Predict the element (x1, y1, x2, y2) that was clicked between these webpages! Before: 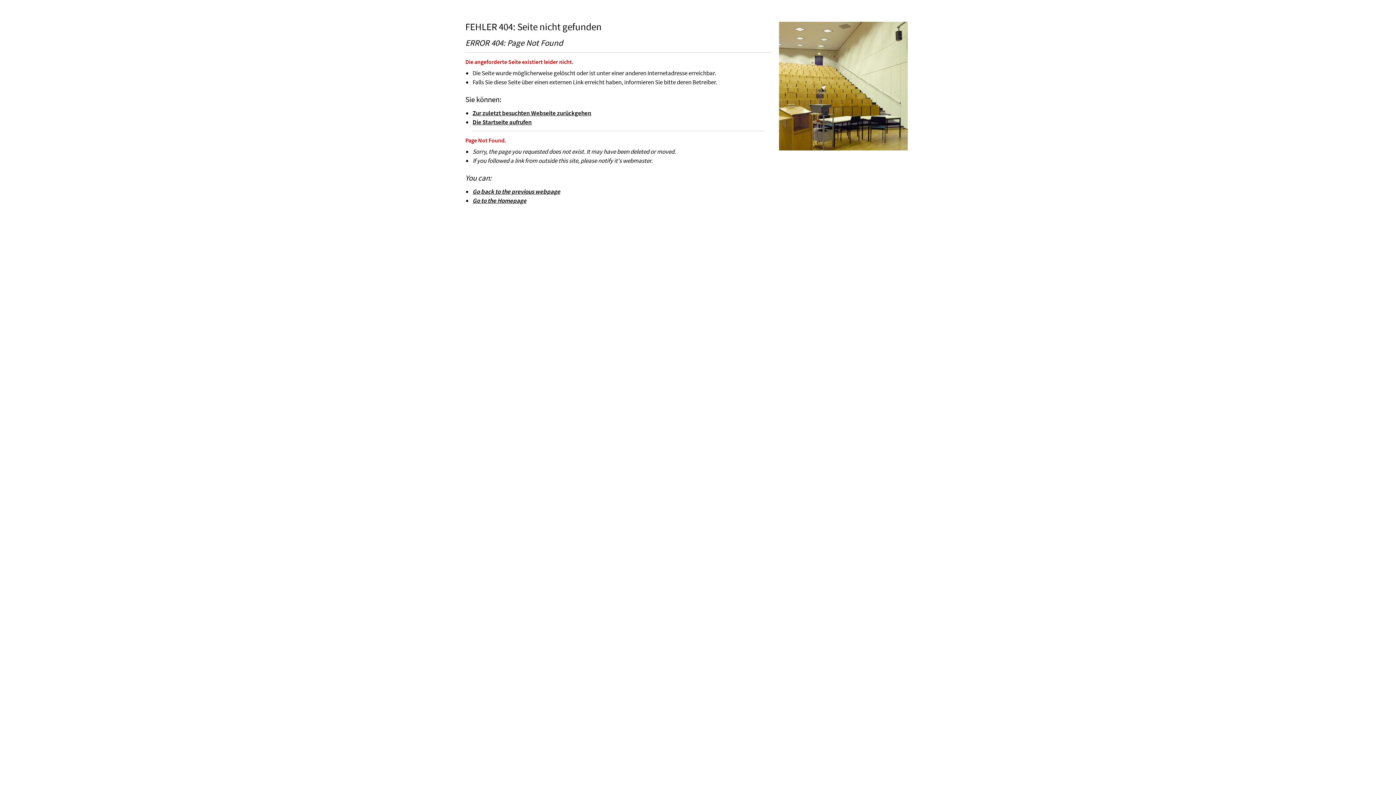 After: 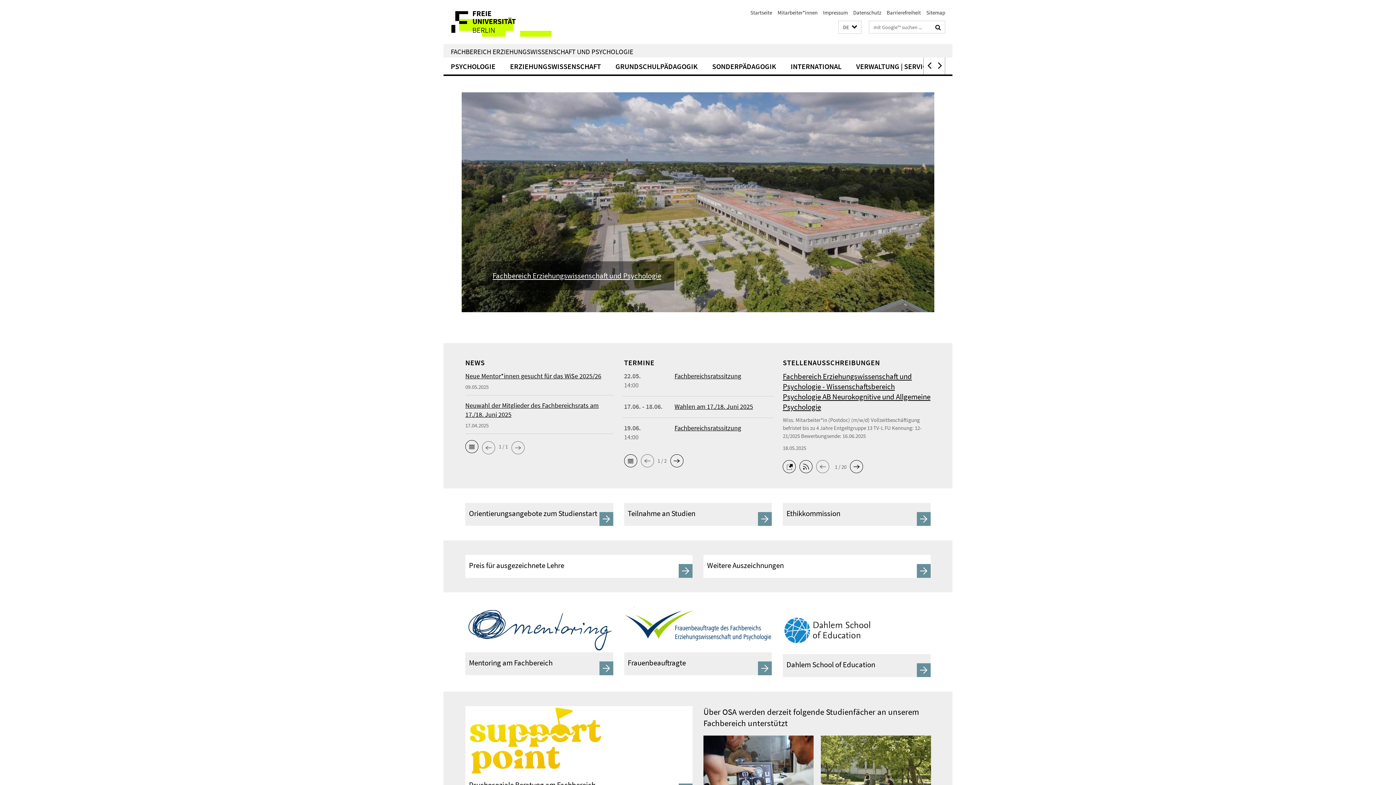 Action: label: Go to the Homepage bbox: (472, 196, 526, 204)